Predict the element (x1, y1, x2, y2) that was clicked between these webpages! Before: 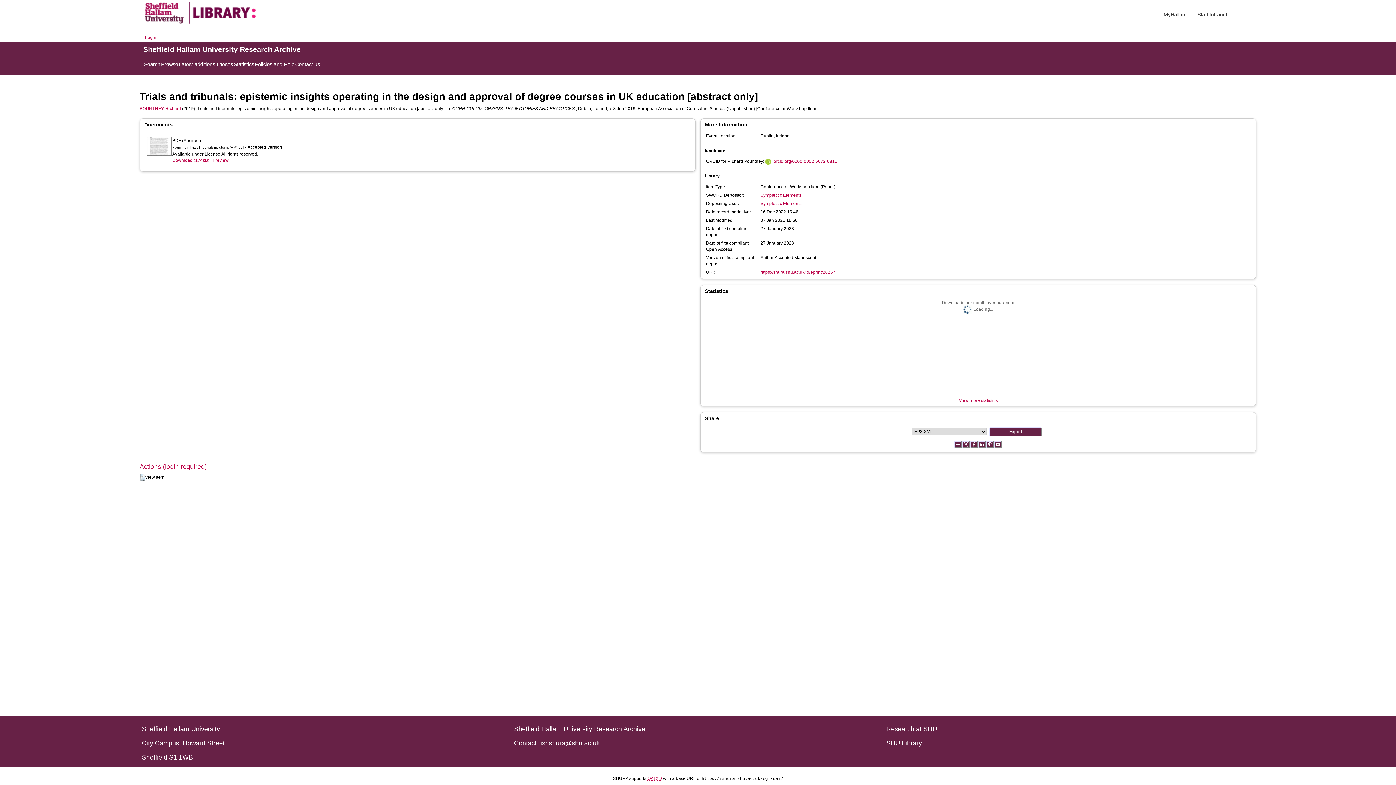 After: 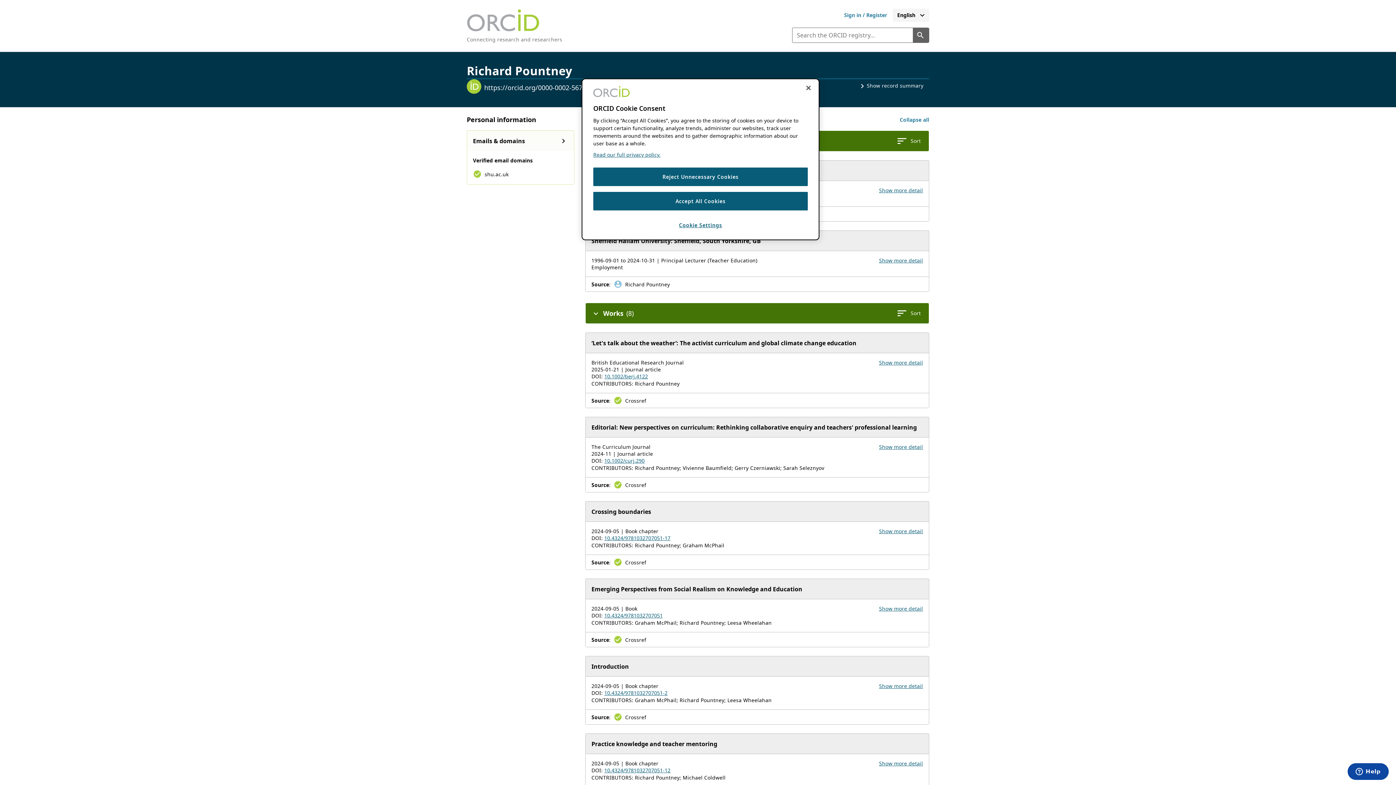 Action: bbox: (765, 158, 772, 164)